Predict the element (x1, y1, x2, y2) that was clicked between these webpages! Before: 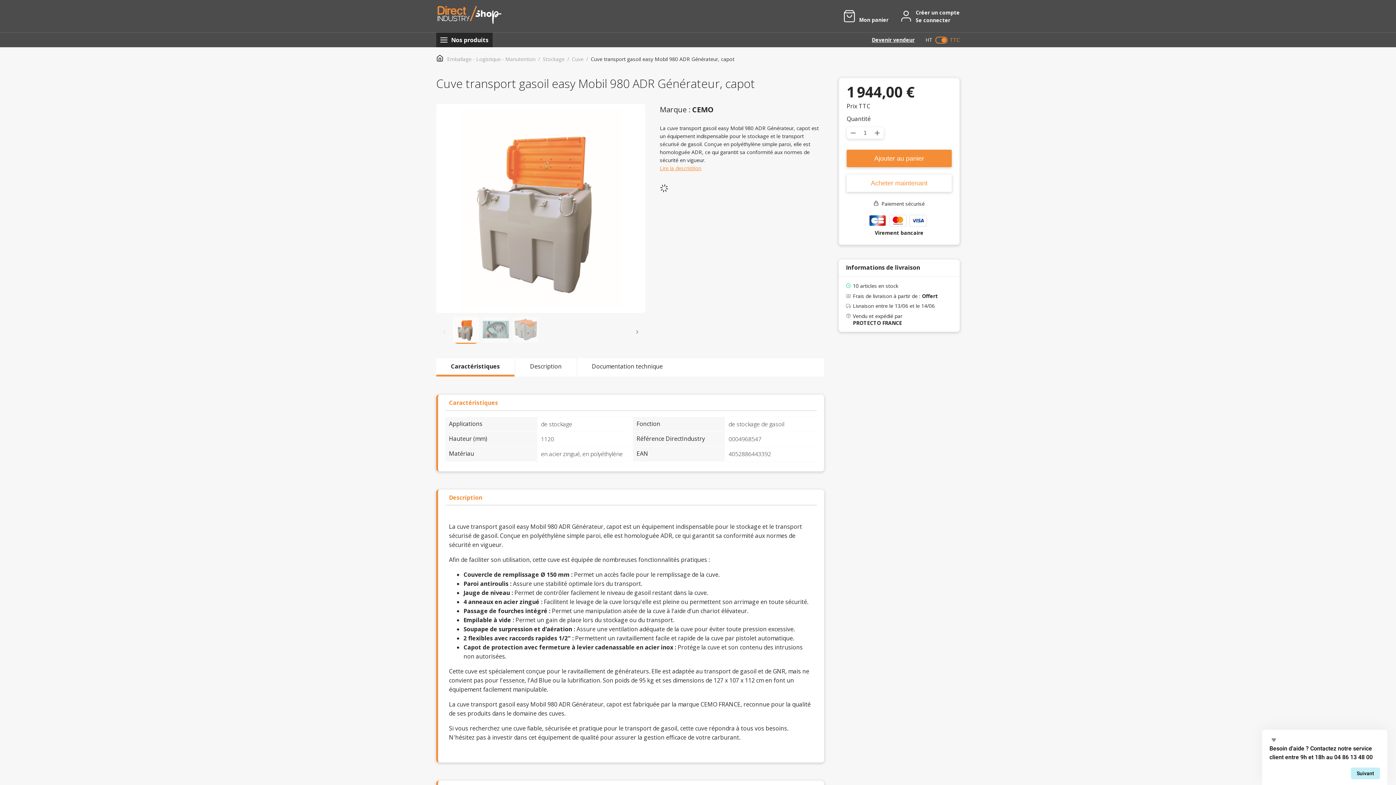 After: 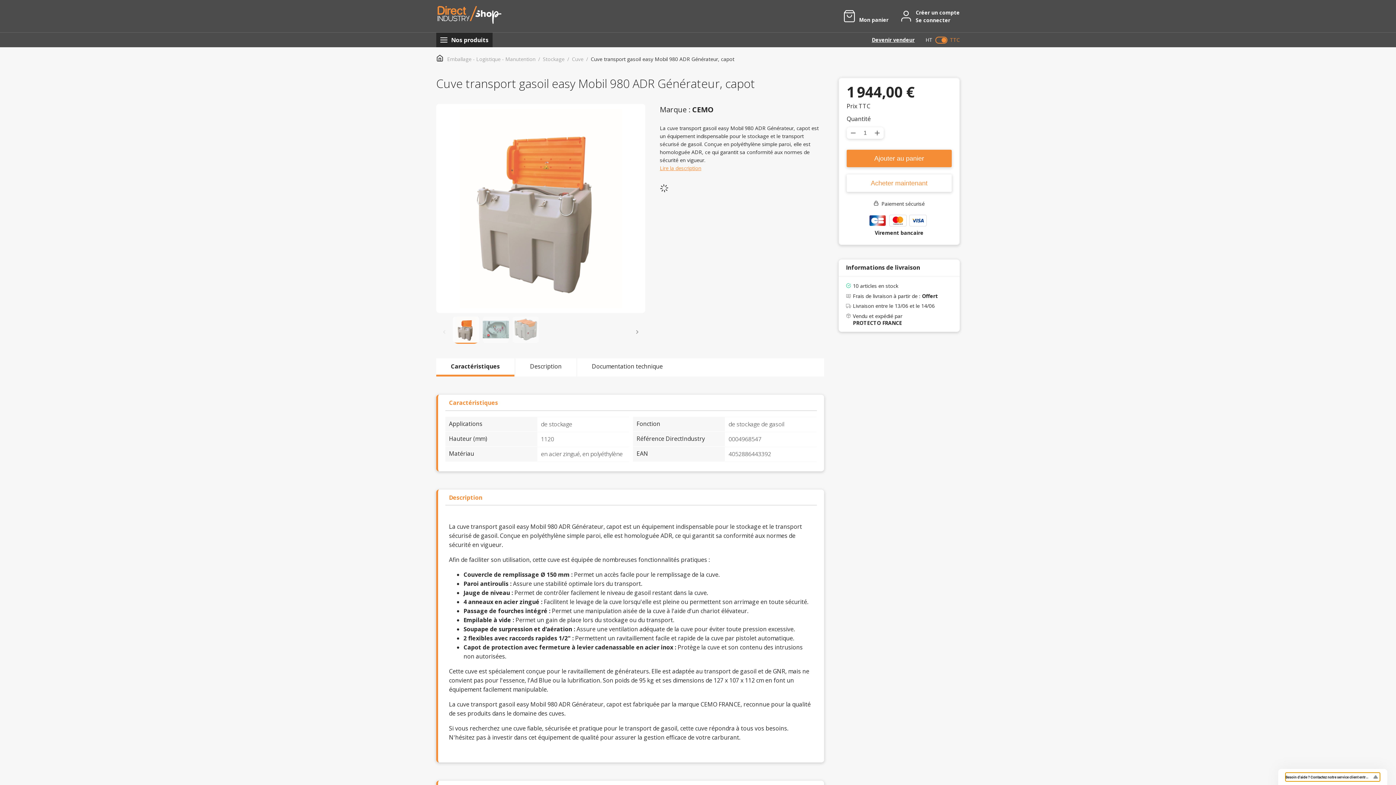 Action: label: Masquer l’enquête bbox: (1269, 736, 1278, 744)